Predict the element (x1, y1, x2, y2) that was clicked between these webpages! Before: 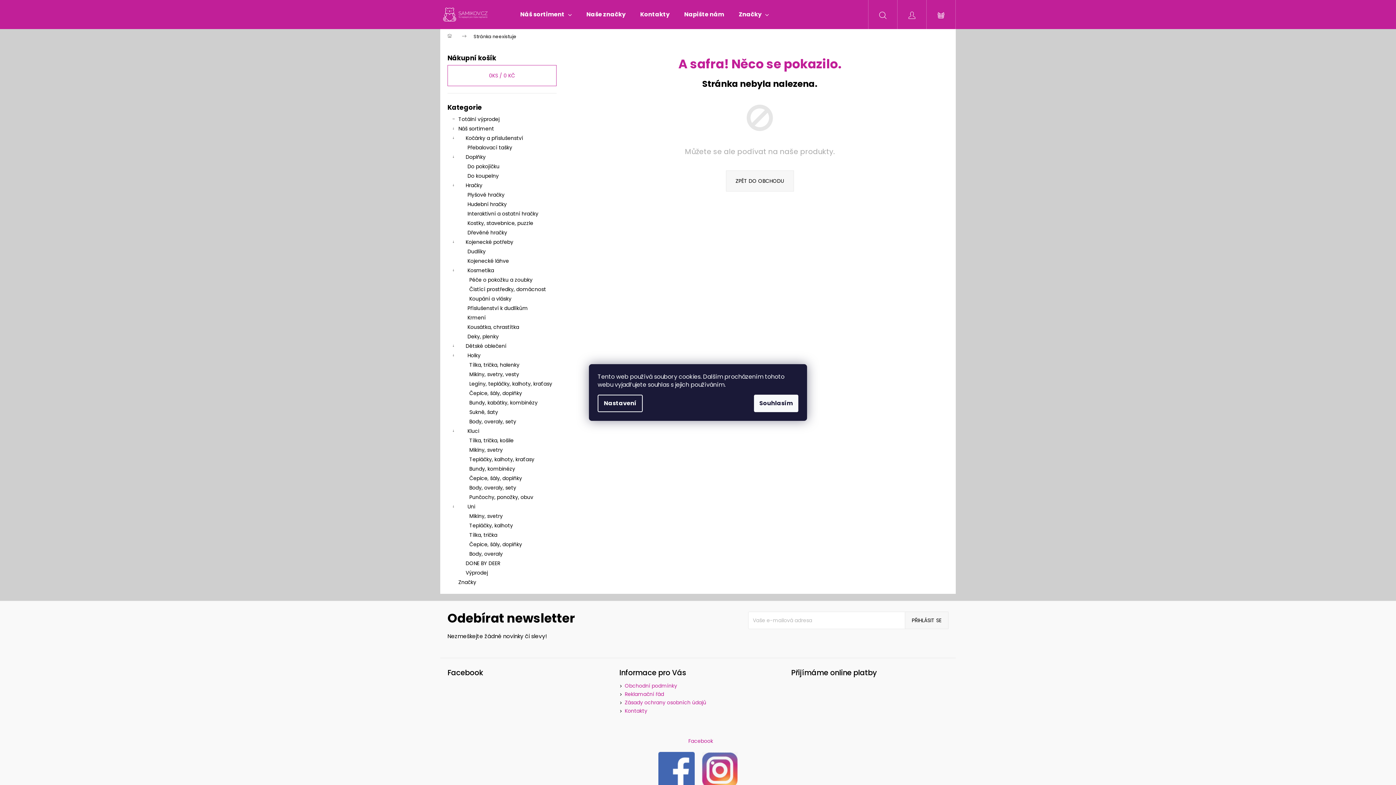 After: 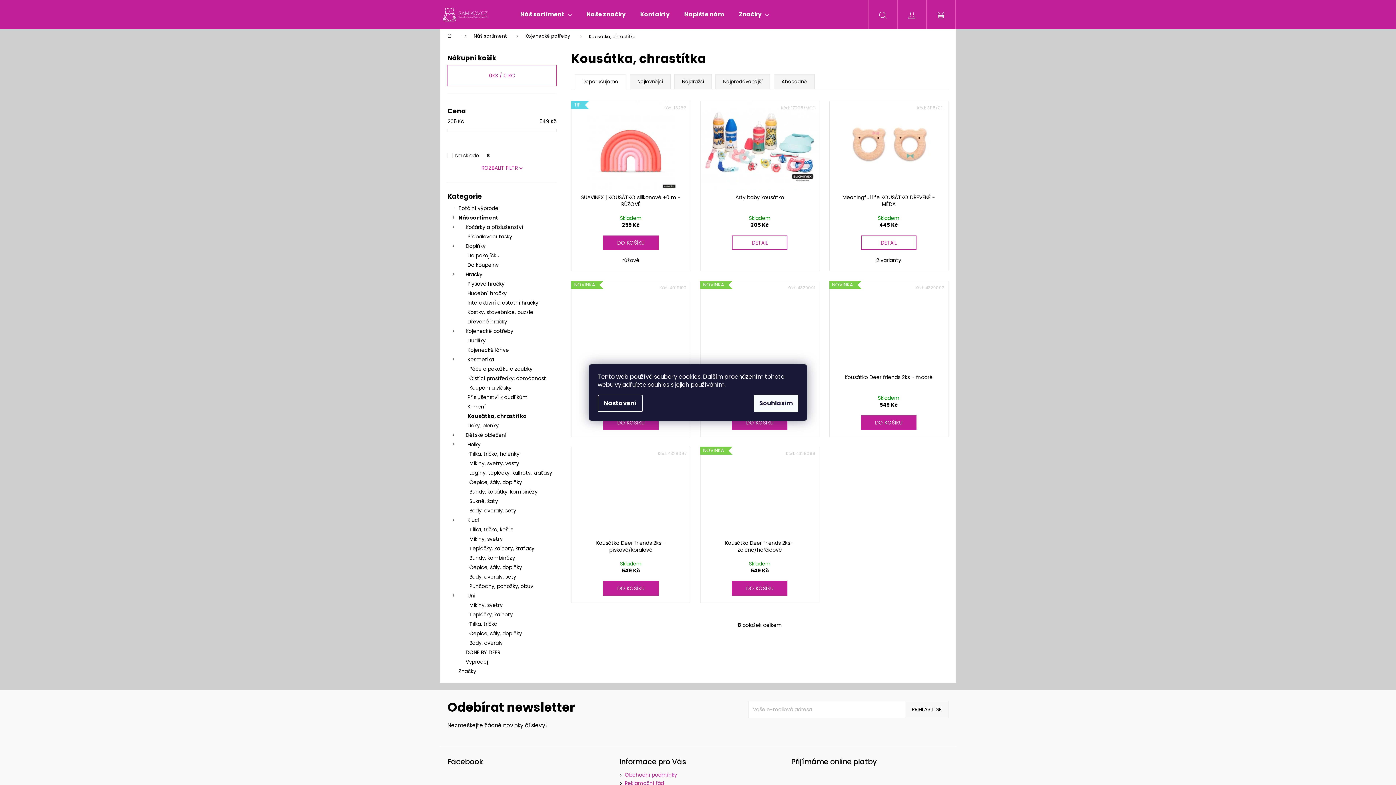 Action: label: Kousátka, chrastítka bbox: (447, 322, 556, 332)